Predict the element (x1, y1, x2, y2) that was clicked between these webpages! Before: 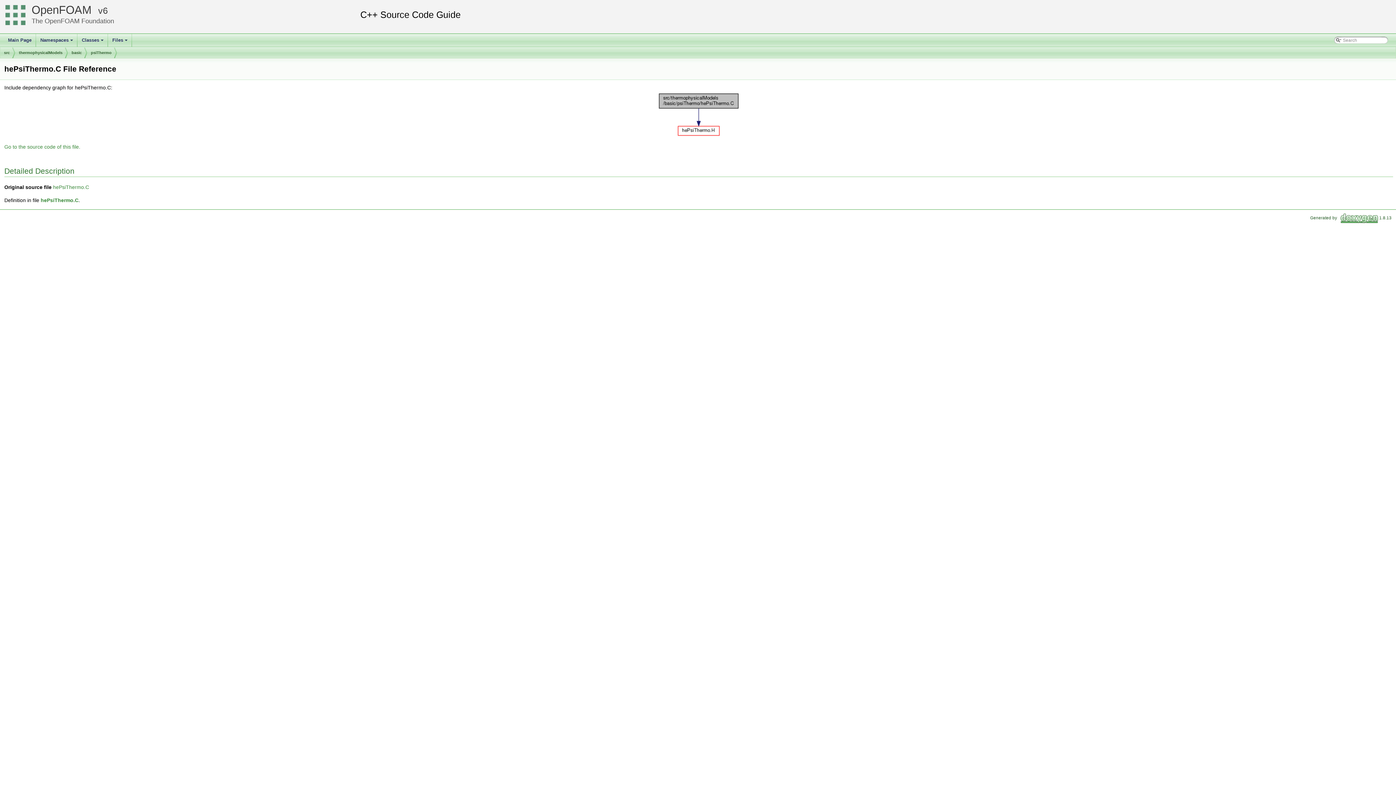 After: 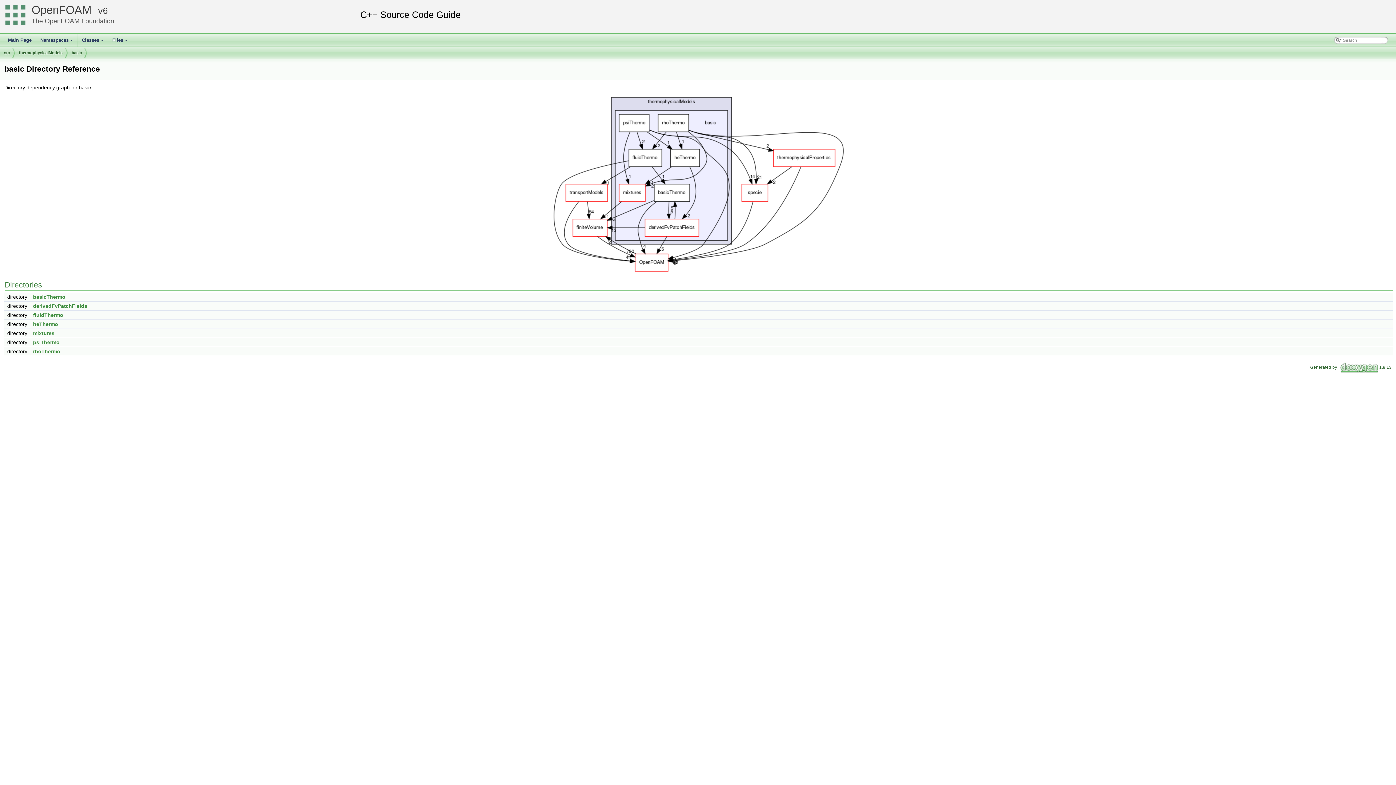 Action: label: basic bbox: (71, 47, 81, 58)